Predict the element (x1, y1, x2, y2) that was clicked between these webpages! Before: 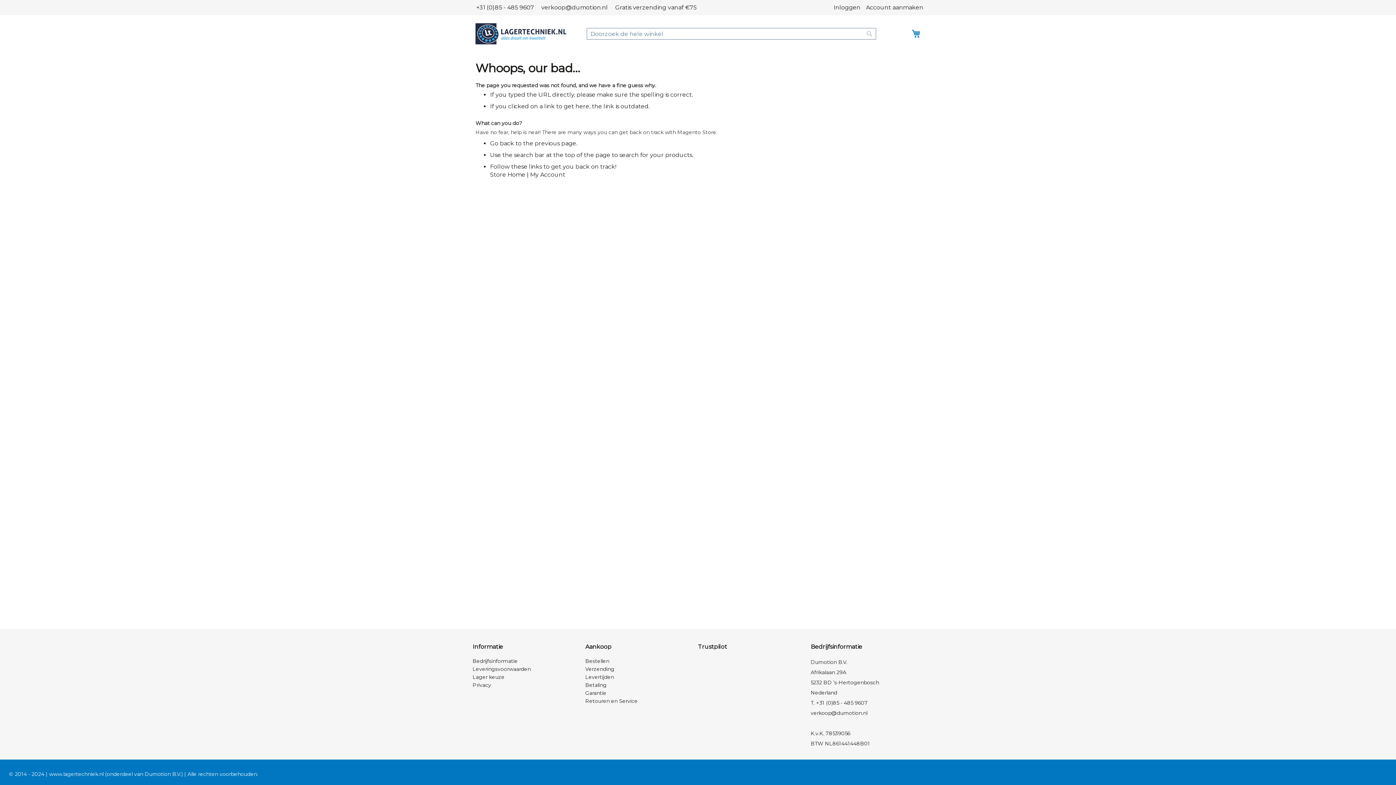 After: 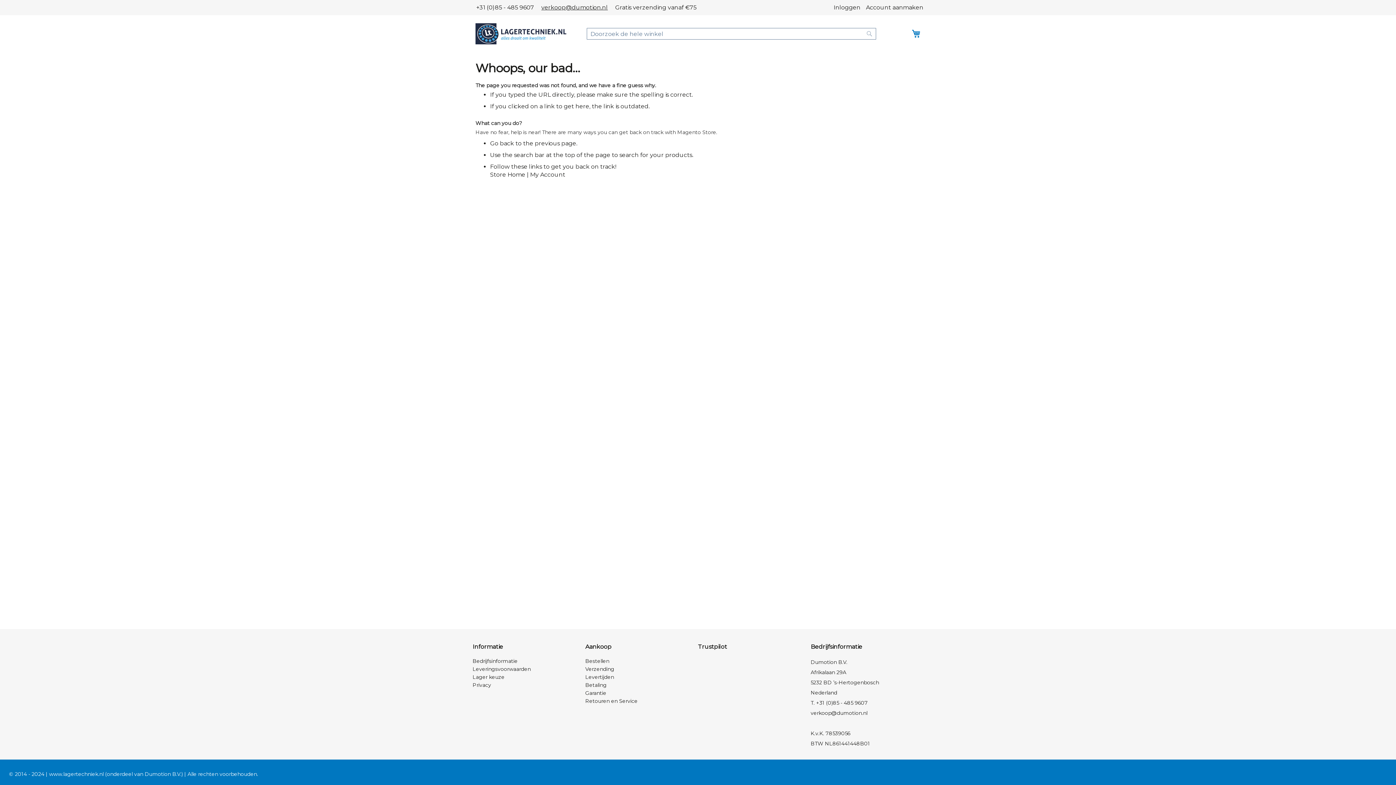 Action: bbox: (541, 3, 608, 11) label: verkoop@dumotion.nl